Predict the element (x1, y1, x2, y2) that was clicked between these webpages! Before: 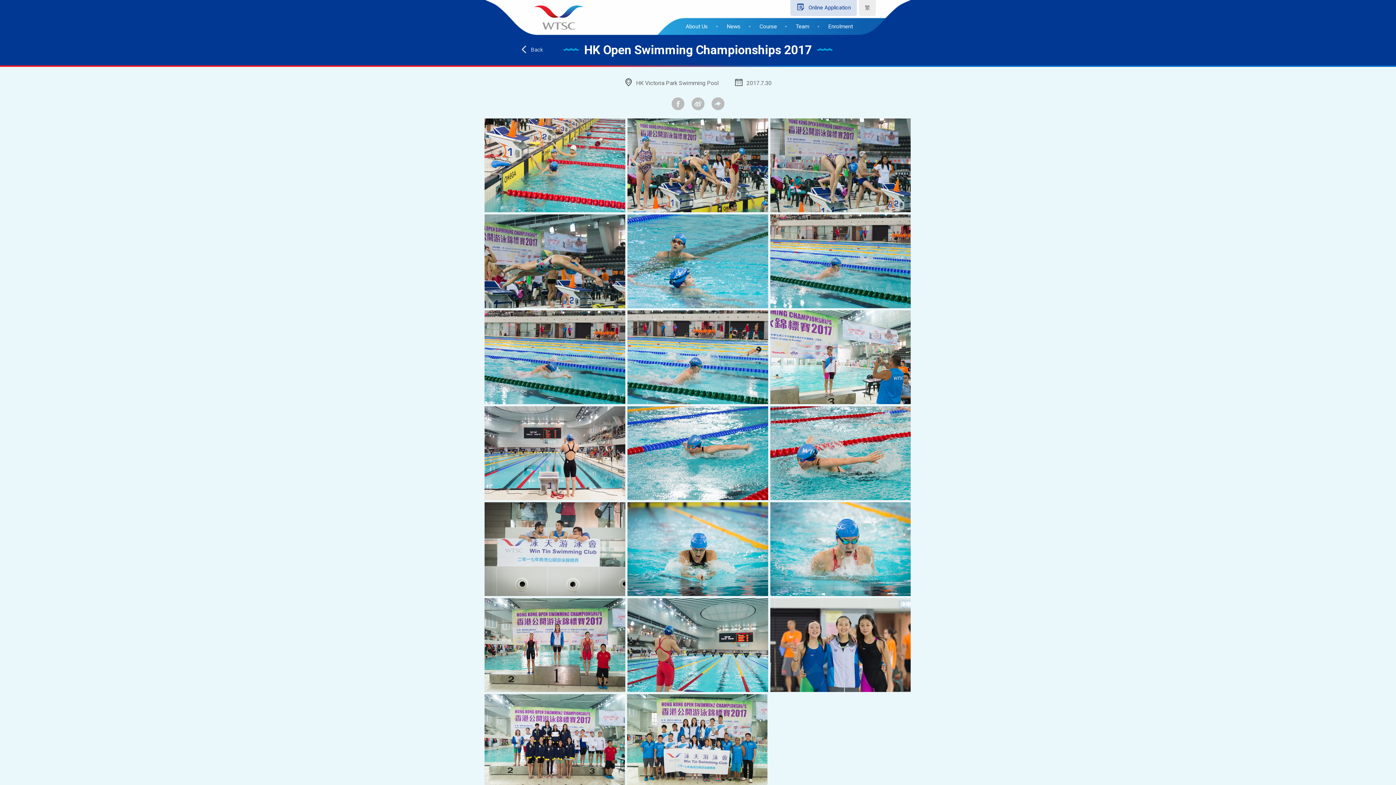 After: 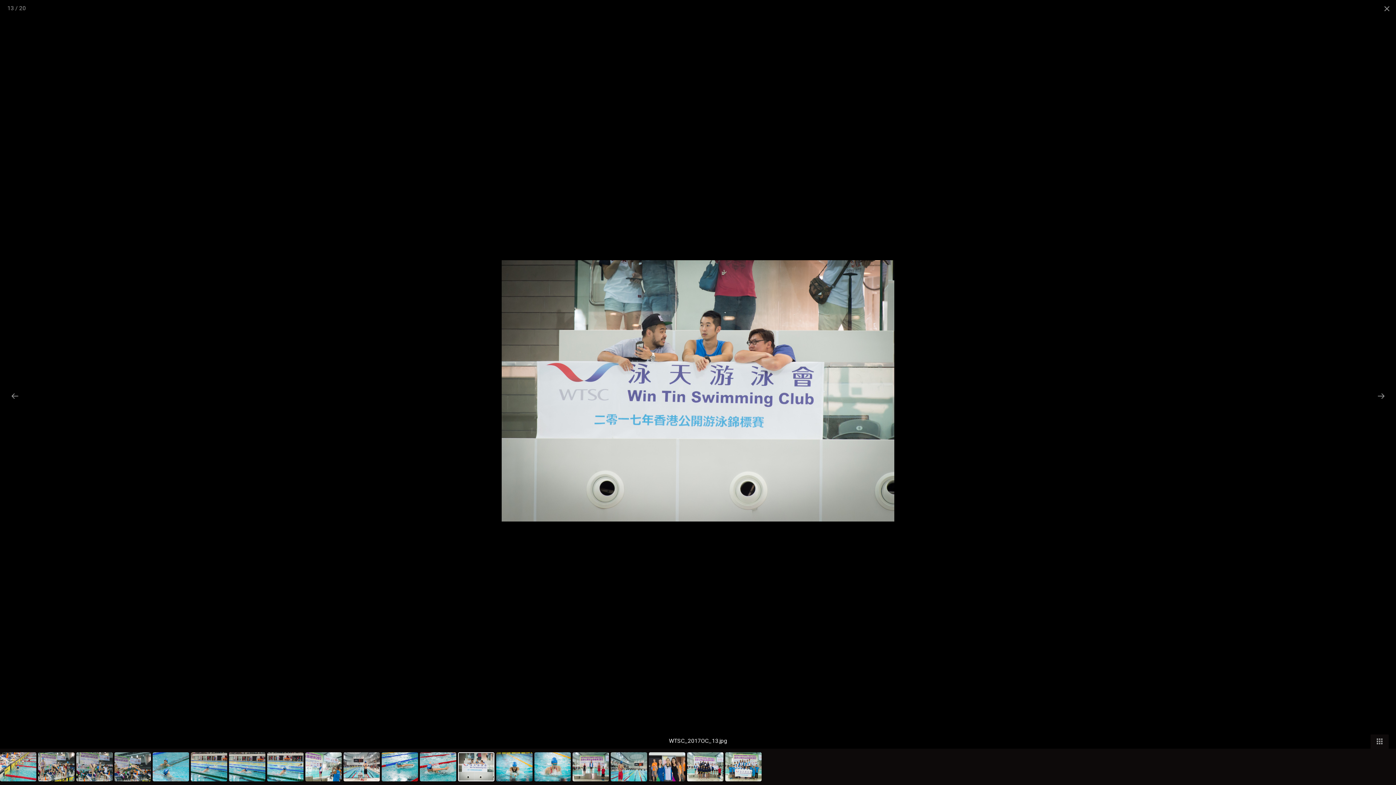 Action: bbox: (484, 502, 625, 596)